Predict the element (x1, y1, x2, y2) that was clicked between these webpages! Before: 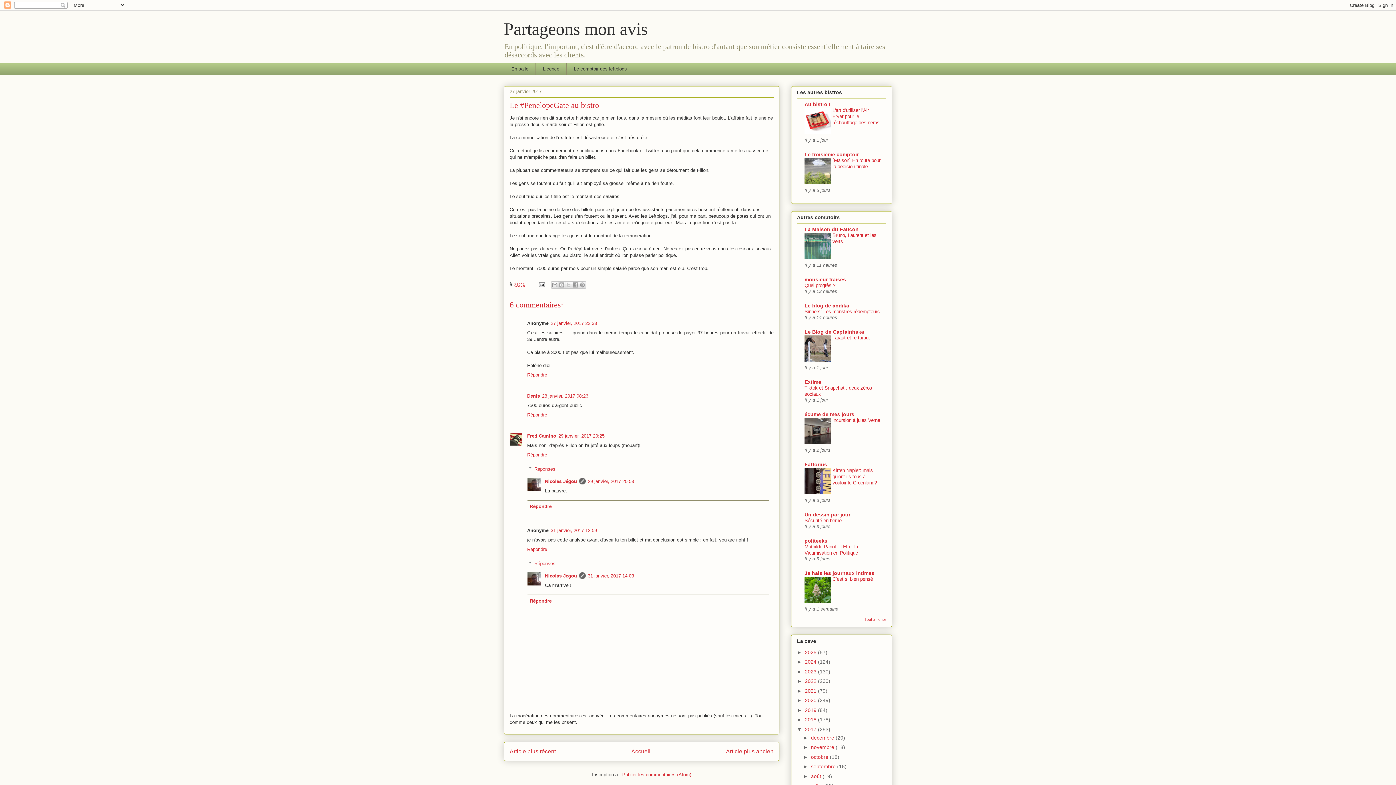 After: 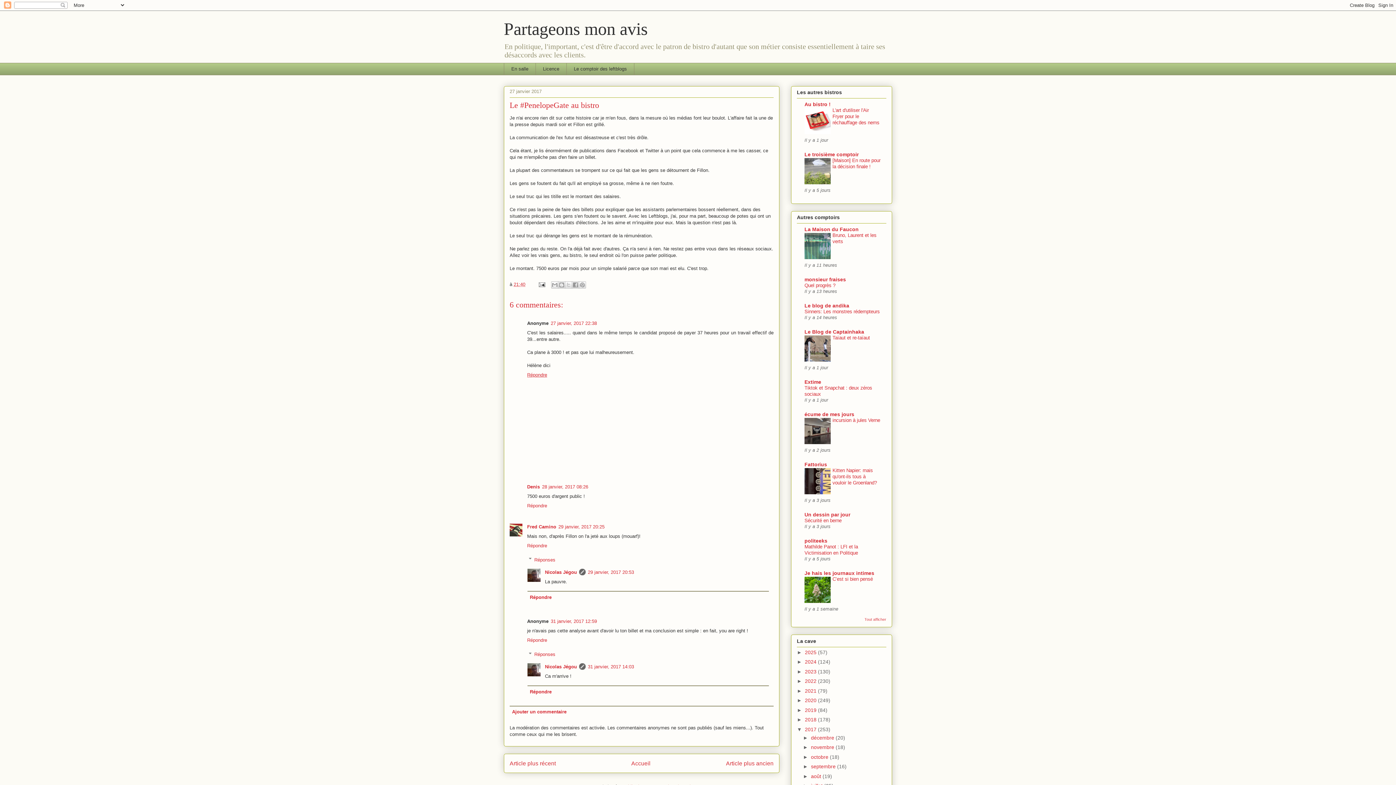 Action: bbox: (527, 370, 549, 377) label: Répondre